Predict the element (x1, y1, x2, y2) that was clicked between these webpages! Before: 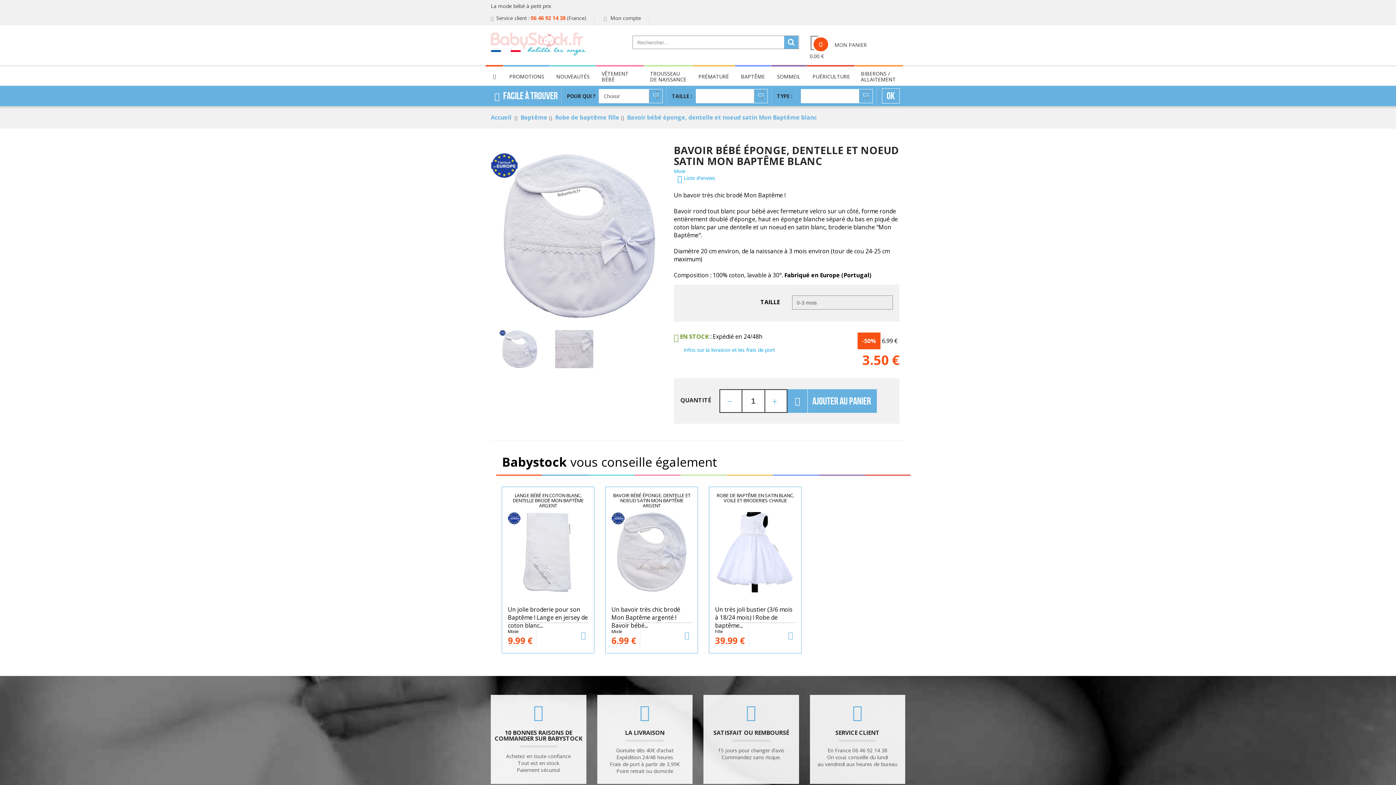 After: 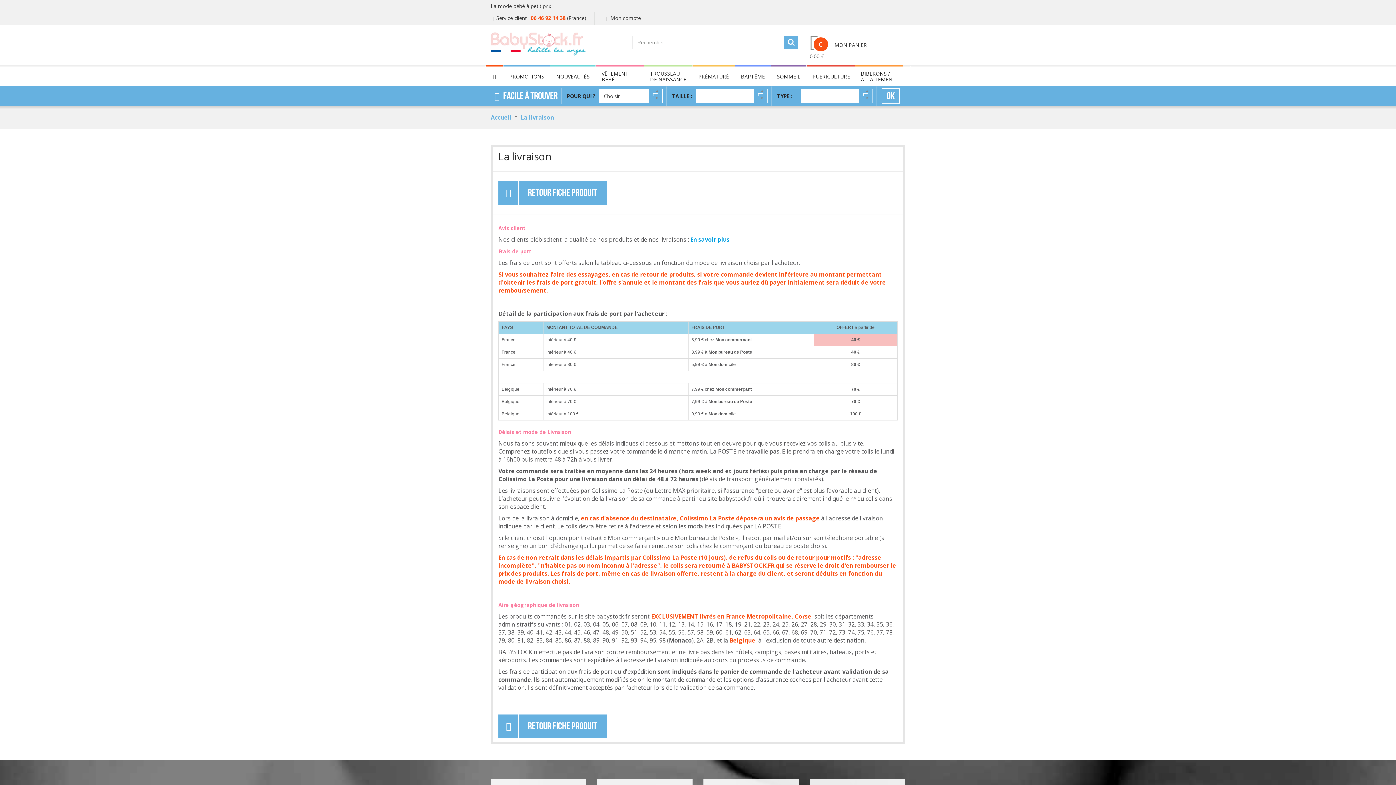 Action: bbox: (597, 695, 692, 736) label: LA LIVRAISON